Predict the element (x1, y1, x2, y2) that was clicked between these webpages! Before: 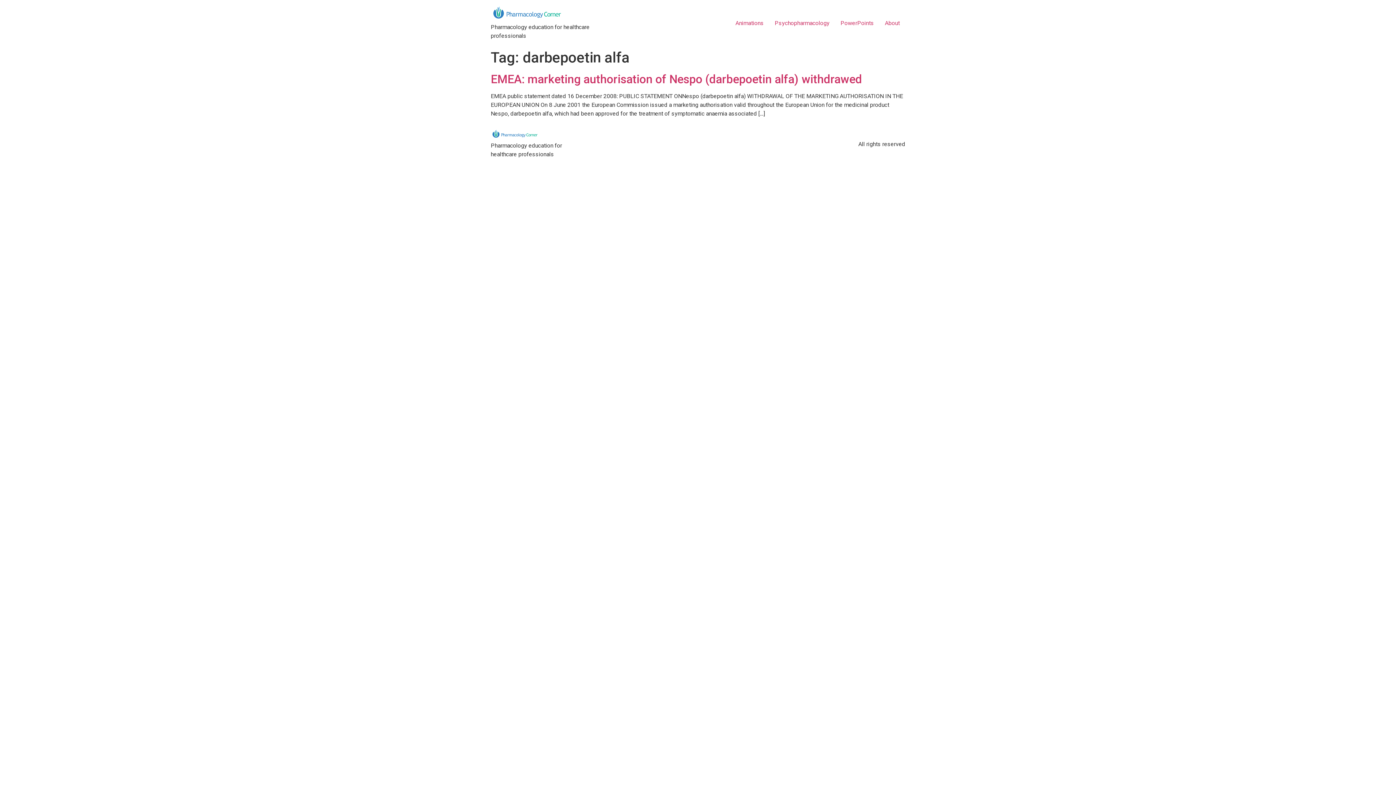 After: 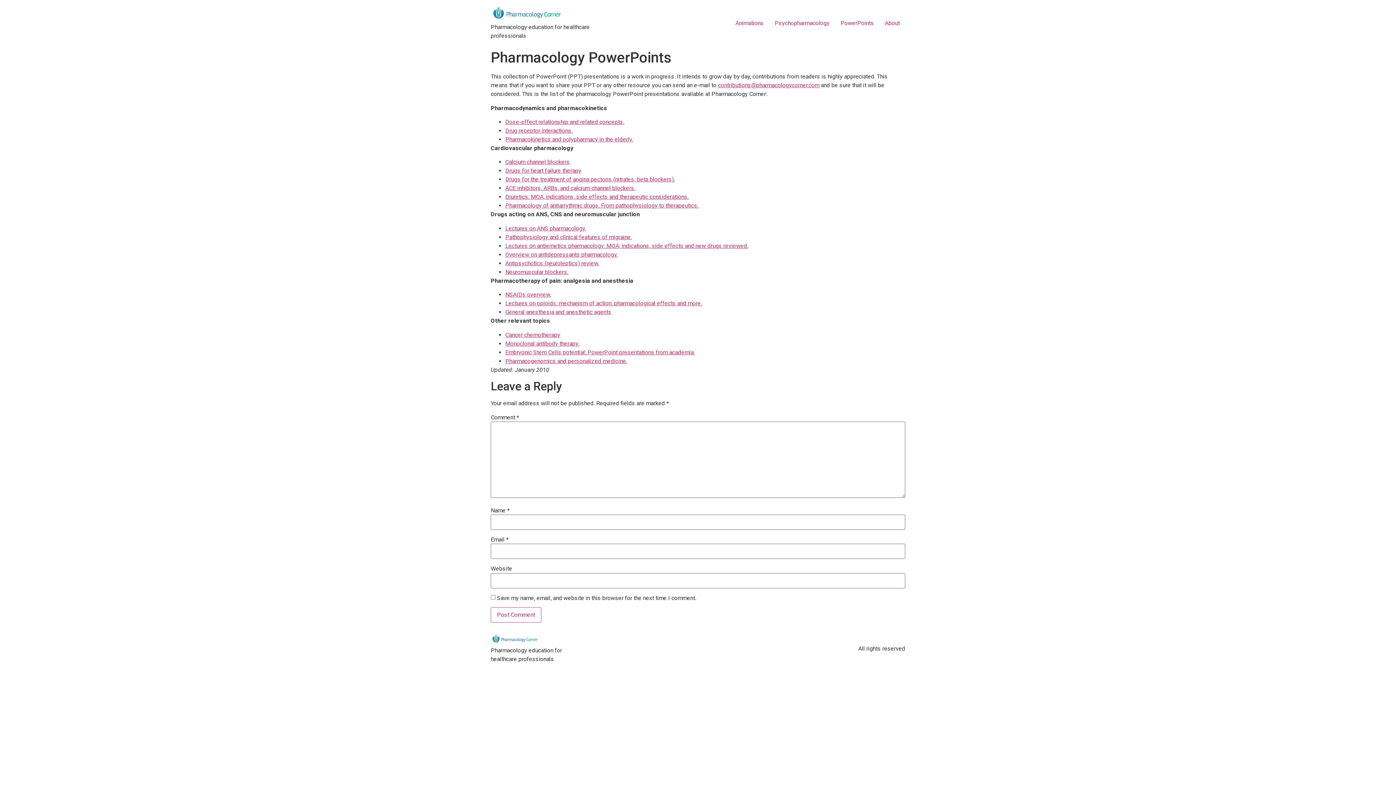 Action: label: PowerPoints bbox: (835, 15, 879, 30)